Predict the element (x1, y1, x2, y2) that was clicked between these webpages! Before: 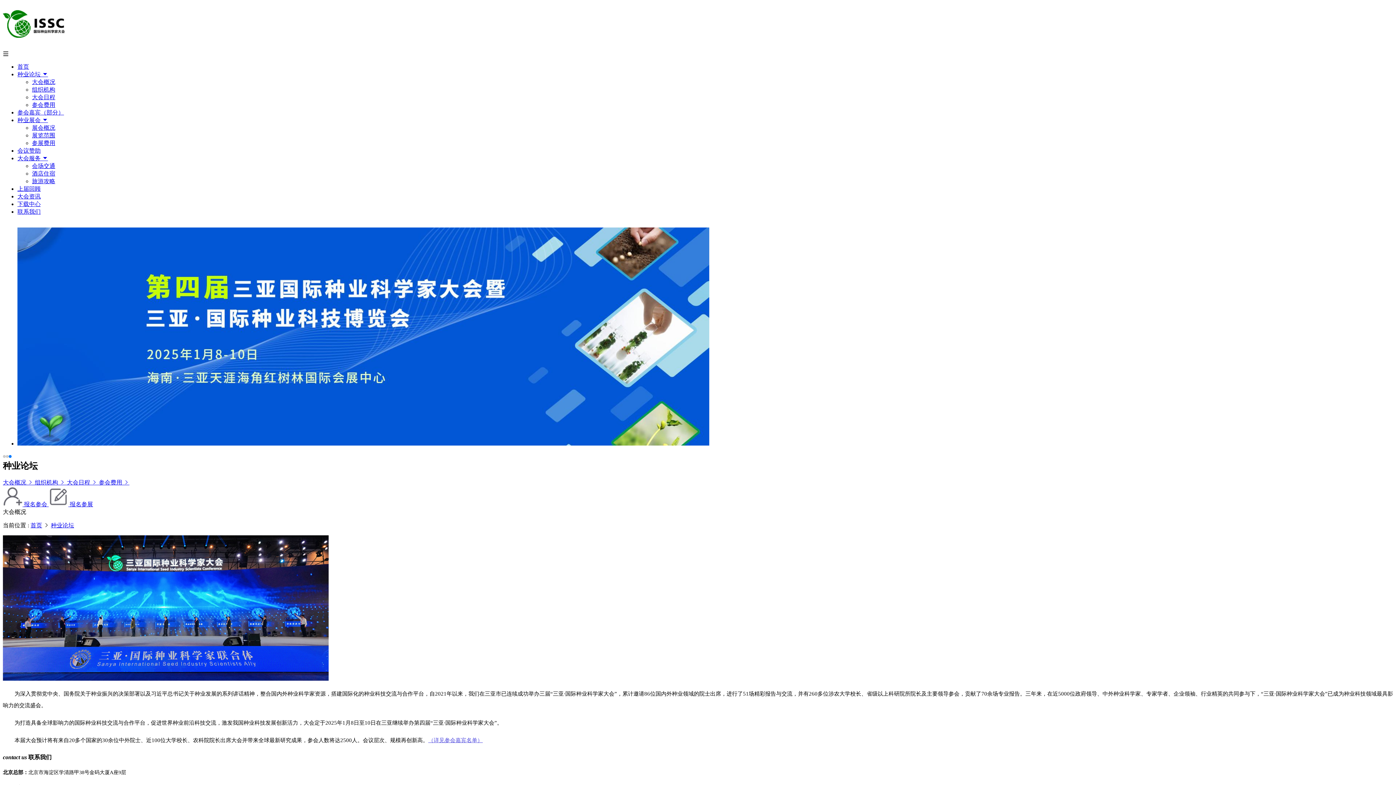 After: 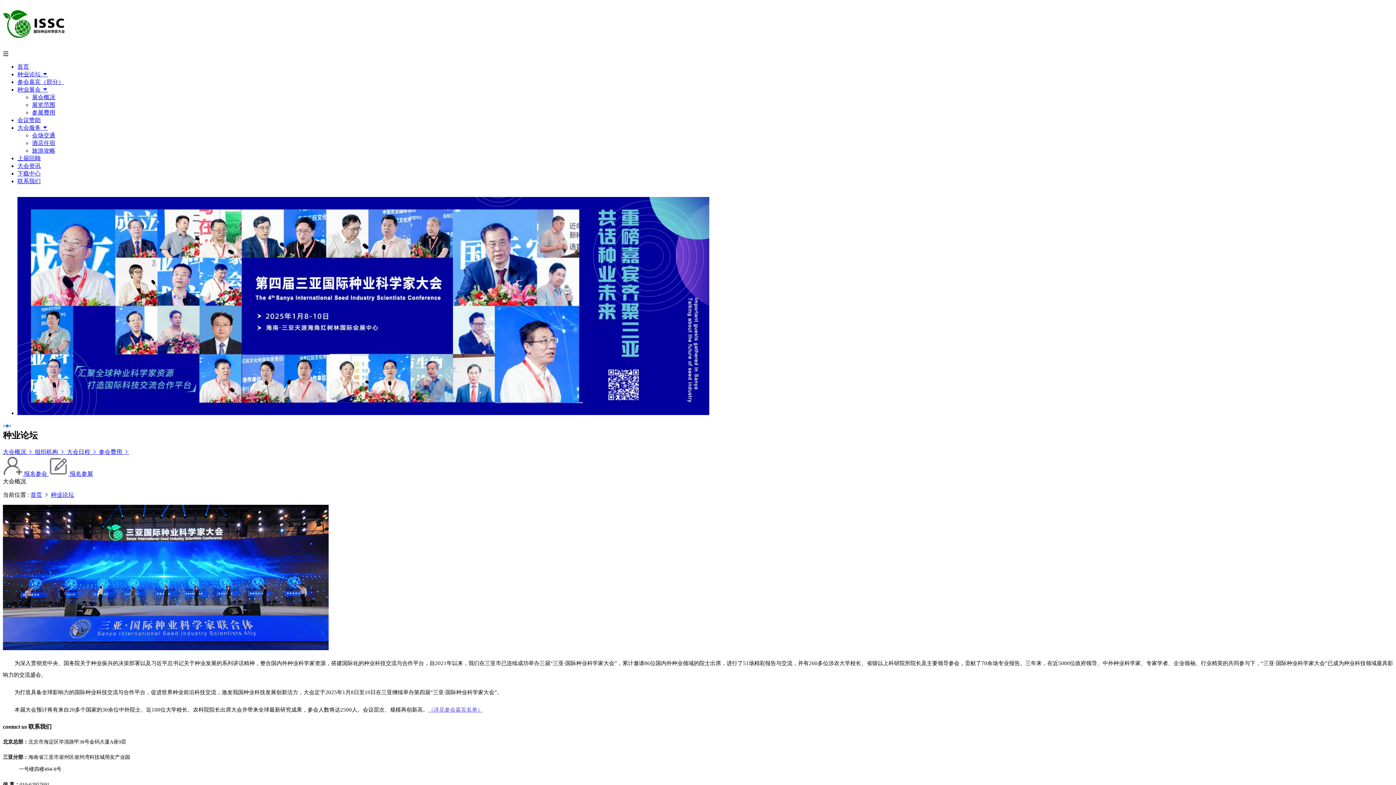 Action: label: 种业论坛  bbox: (17, 71, 48, 77)